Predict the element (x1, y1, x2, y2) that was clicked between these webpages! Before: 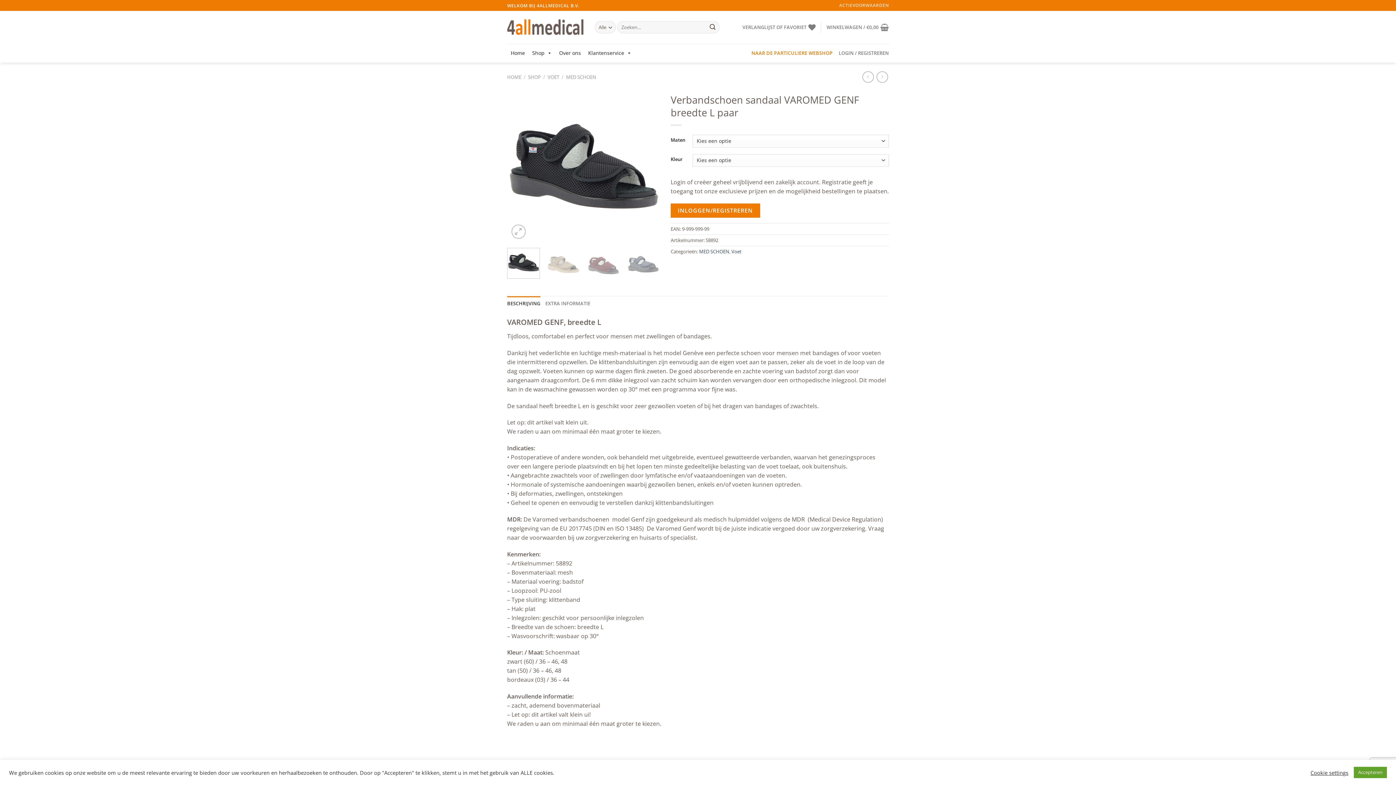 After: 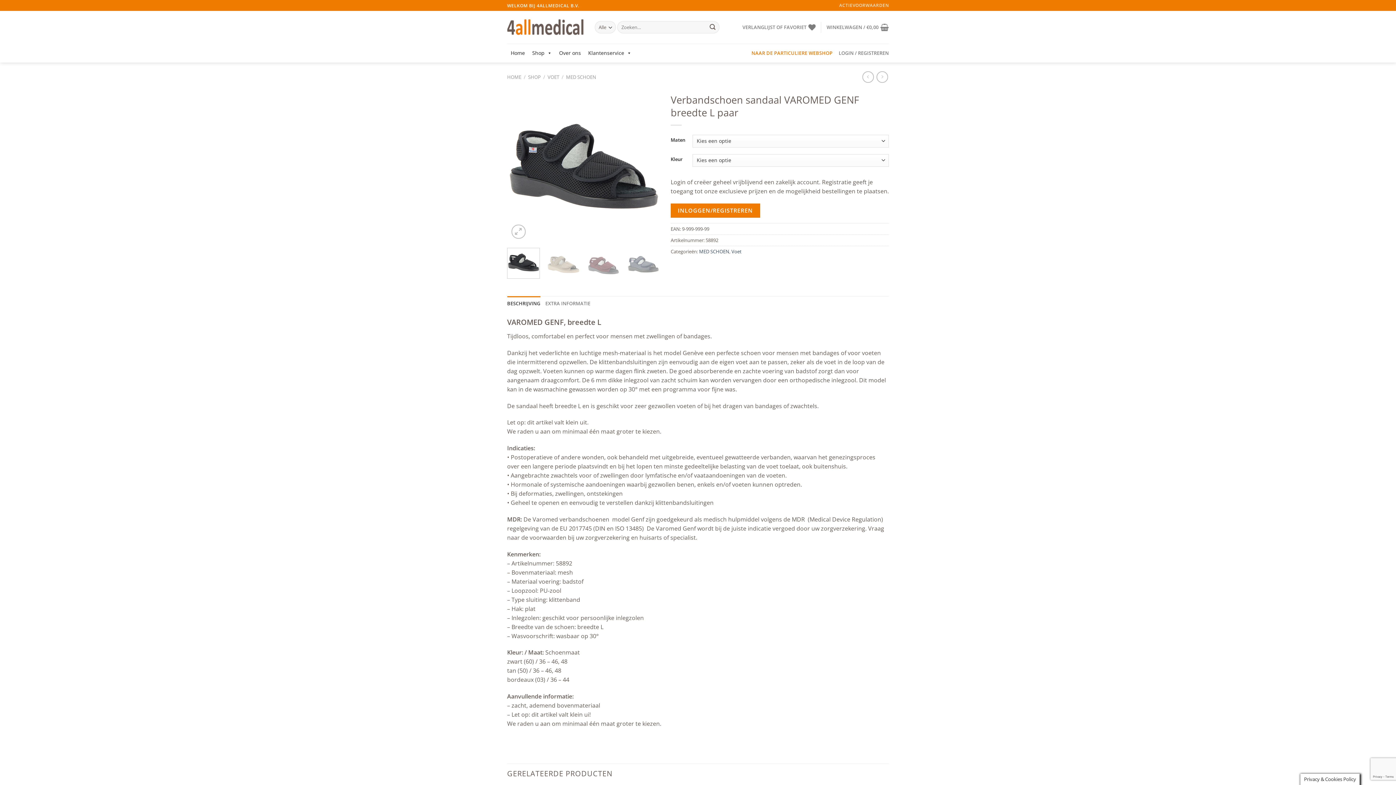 Action: bbox: (1354, 767, 1387, 778) label: Accepteren